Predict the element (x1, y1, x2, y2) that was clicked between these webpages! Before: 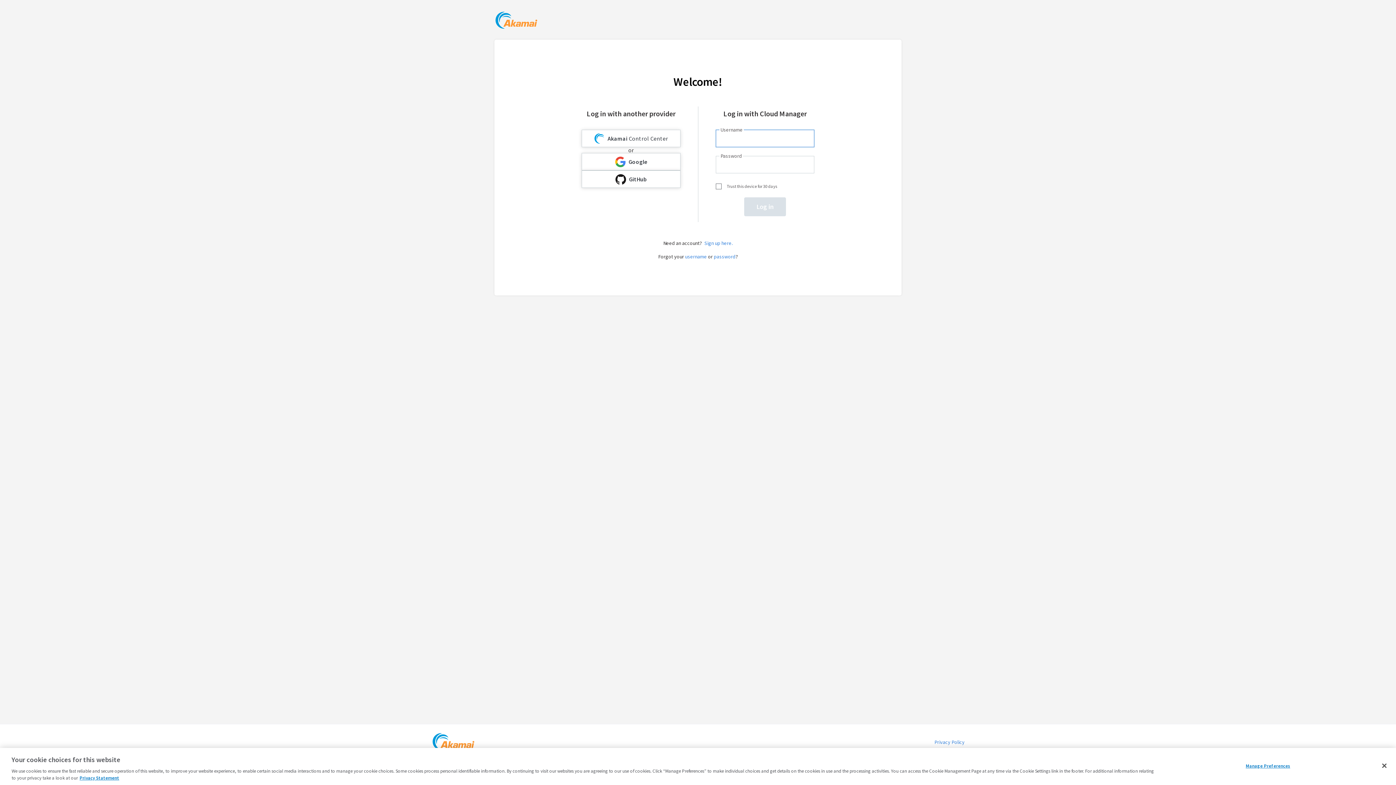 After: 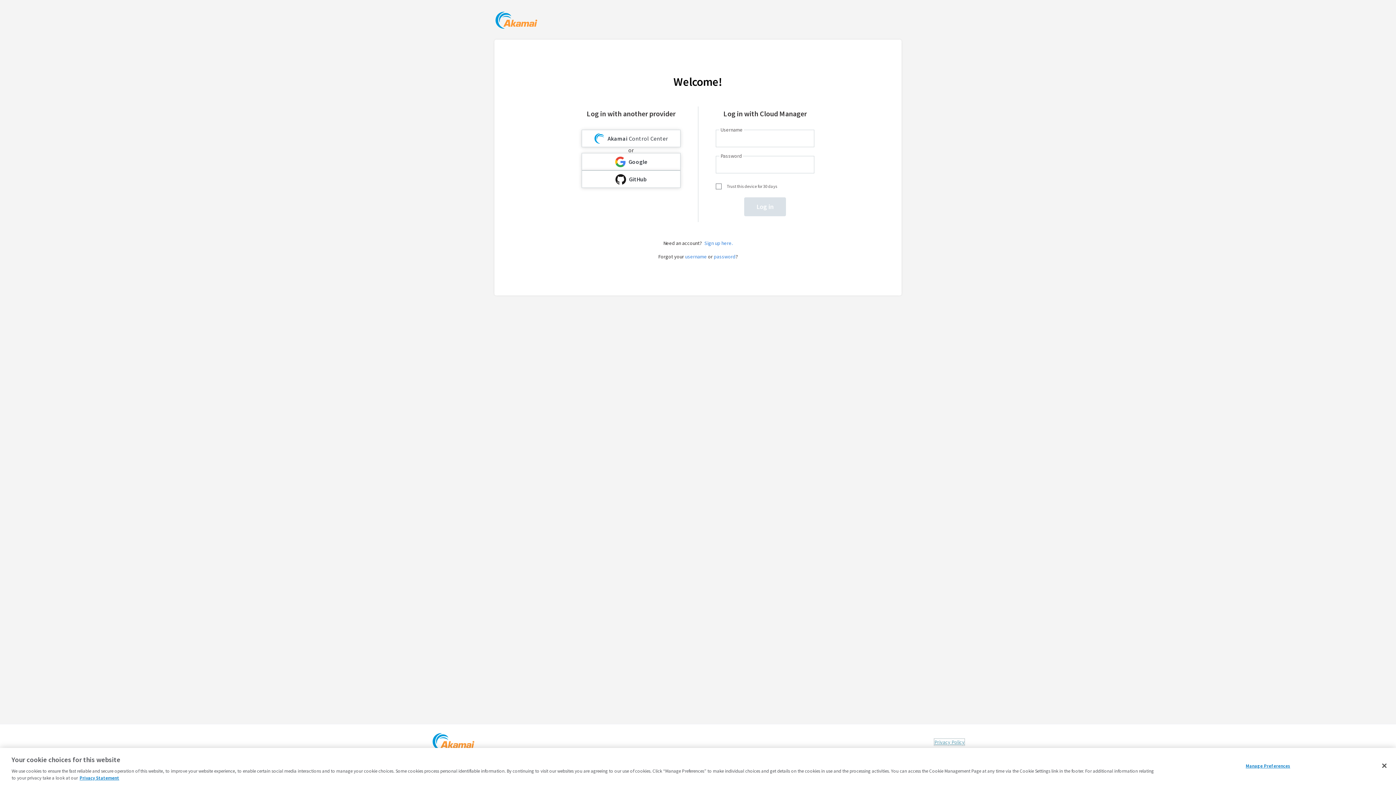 Action: bbox: (934, 739, 964, 745) label: Privacy Policy